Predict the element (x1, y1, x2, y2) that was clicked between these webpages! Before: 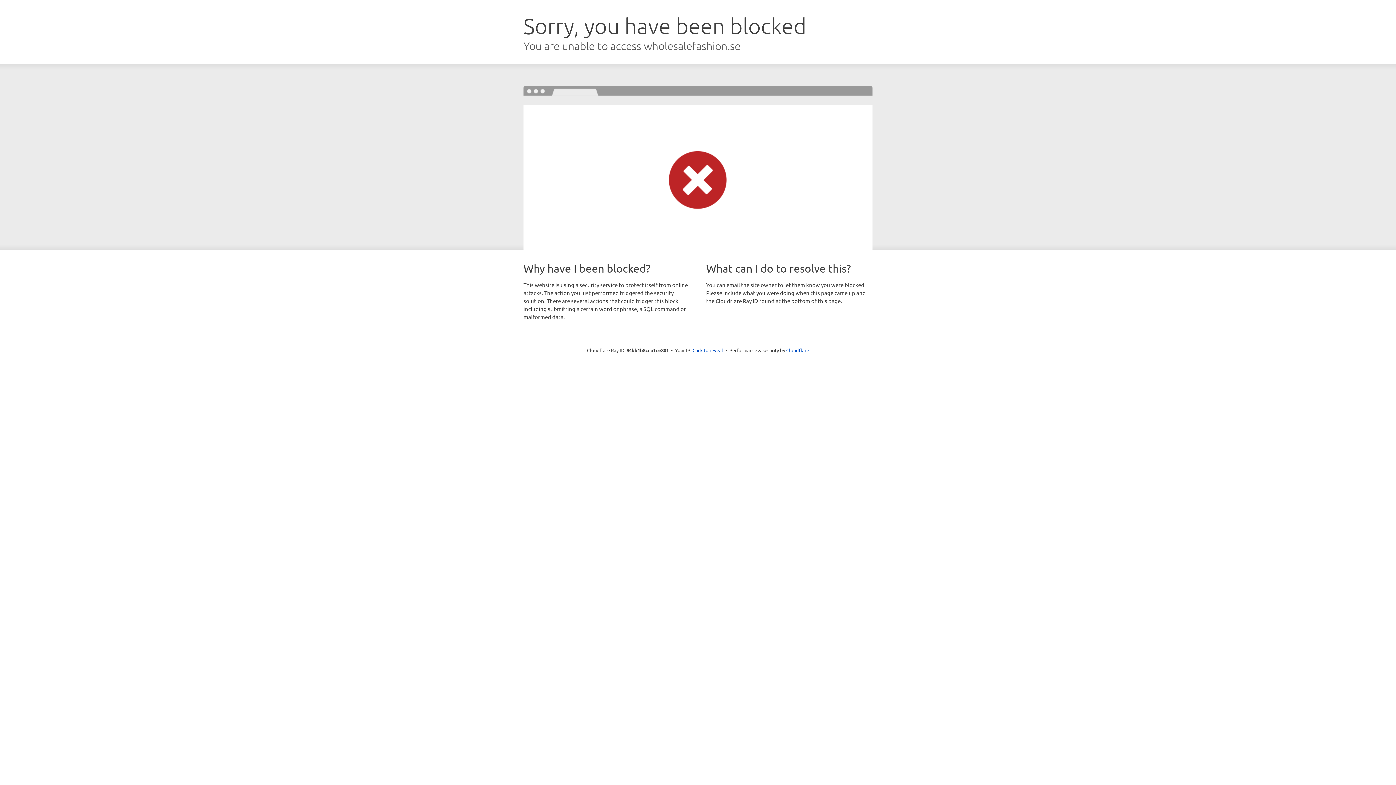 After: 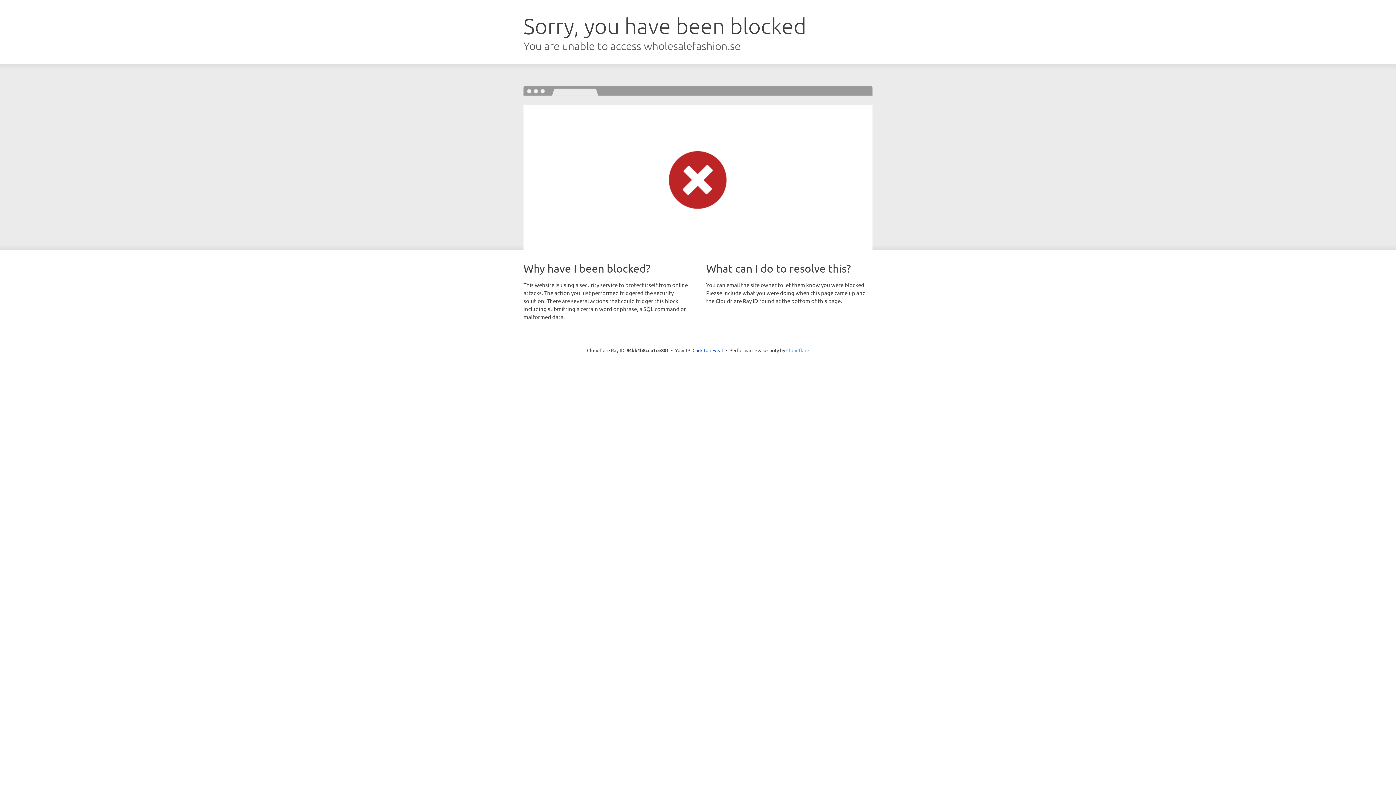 Action: bbox: (786, 347, 809, 353) label: Cloudflare